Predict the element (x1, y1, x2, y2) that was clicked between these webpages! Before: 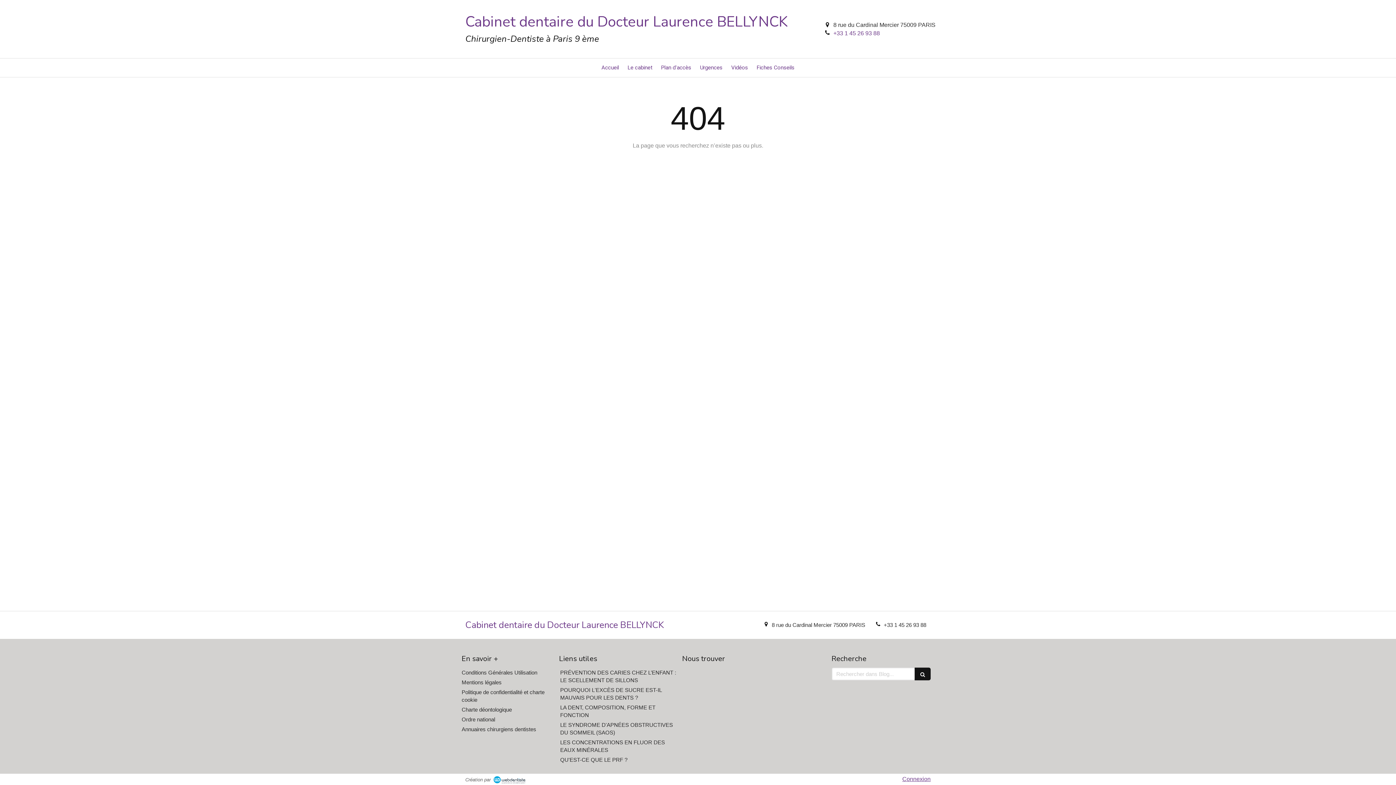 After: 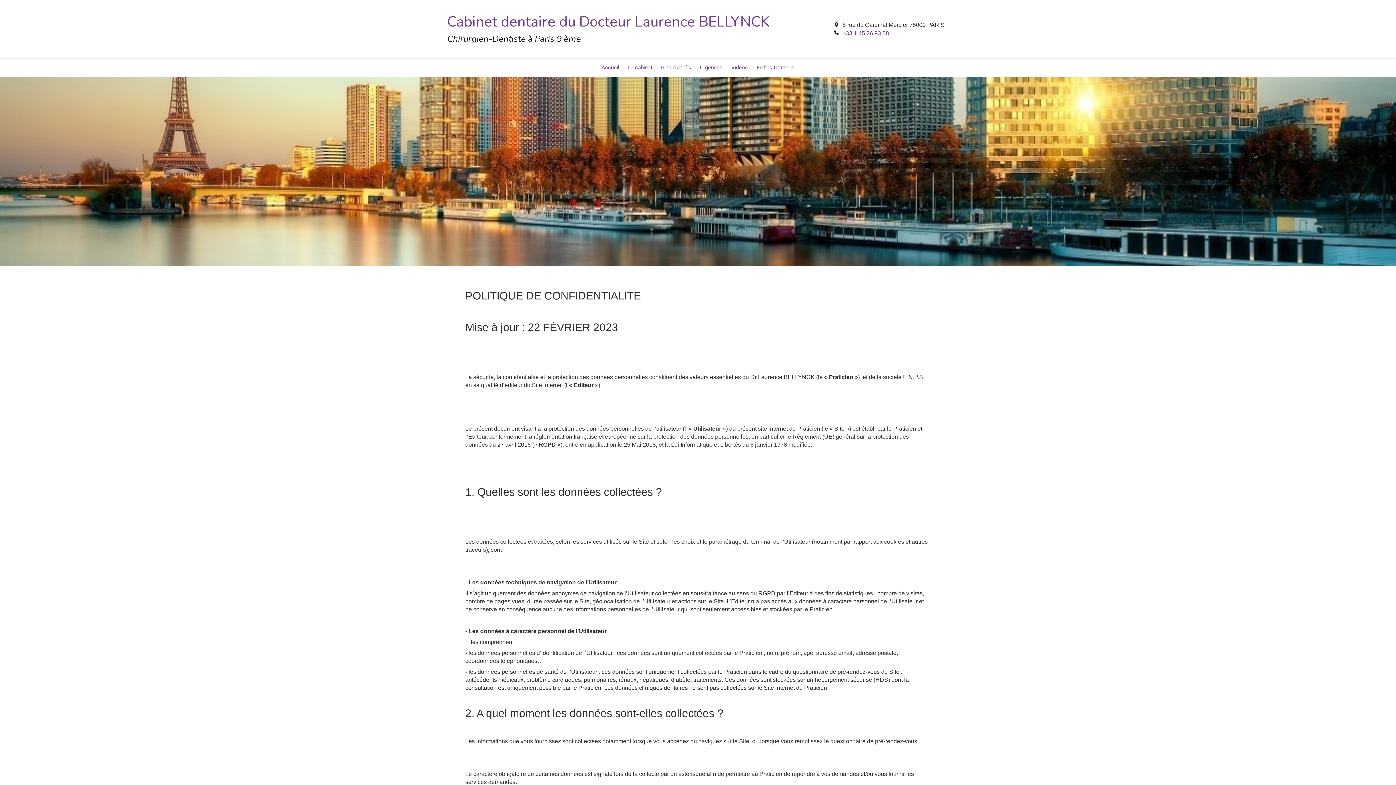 Action: label: Politique de confidentialité et charte cookie bbox: (461, 689, 550, 695)